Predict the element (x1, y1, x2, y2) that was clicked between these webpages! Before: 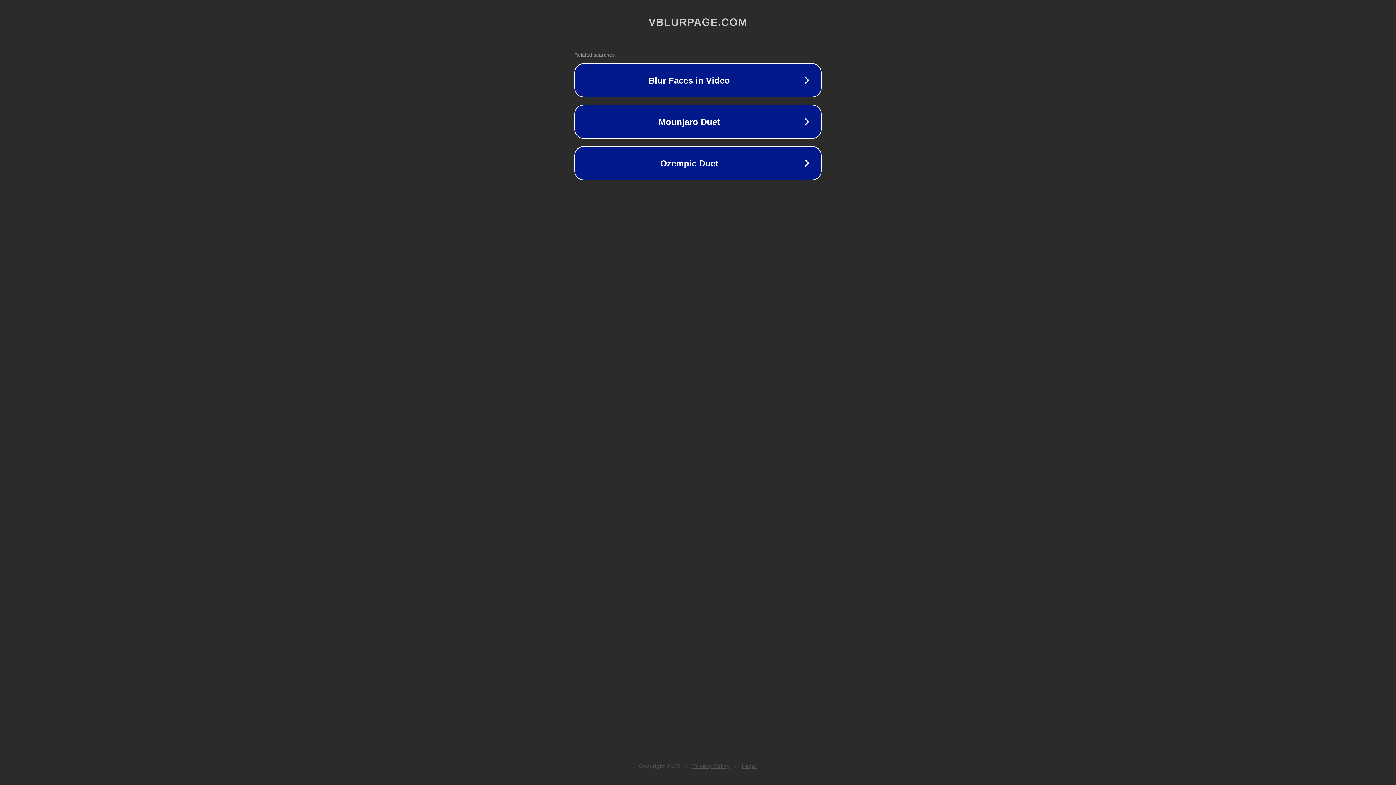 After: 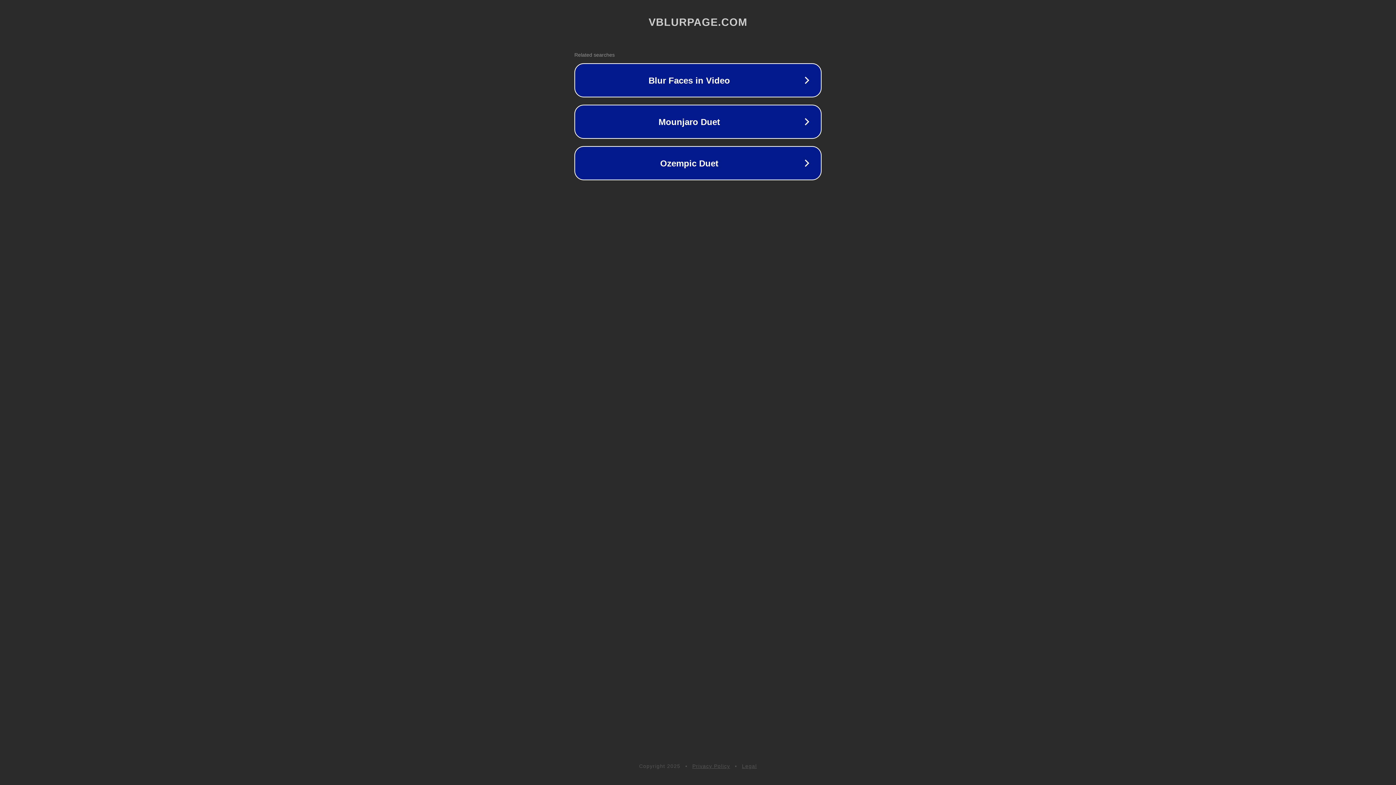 Action: bbox: (742, 763, 757, 769) label: Legal